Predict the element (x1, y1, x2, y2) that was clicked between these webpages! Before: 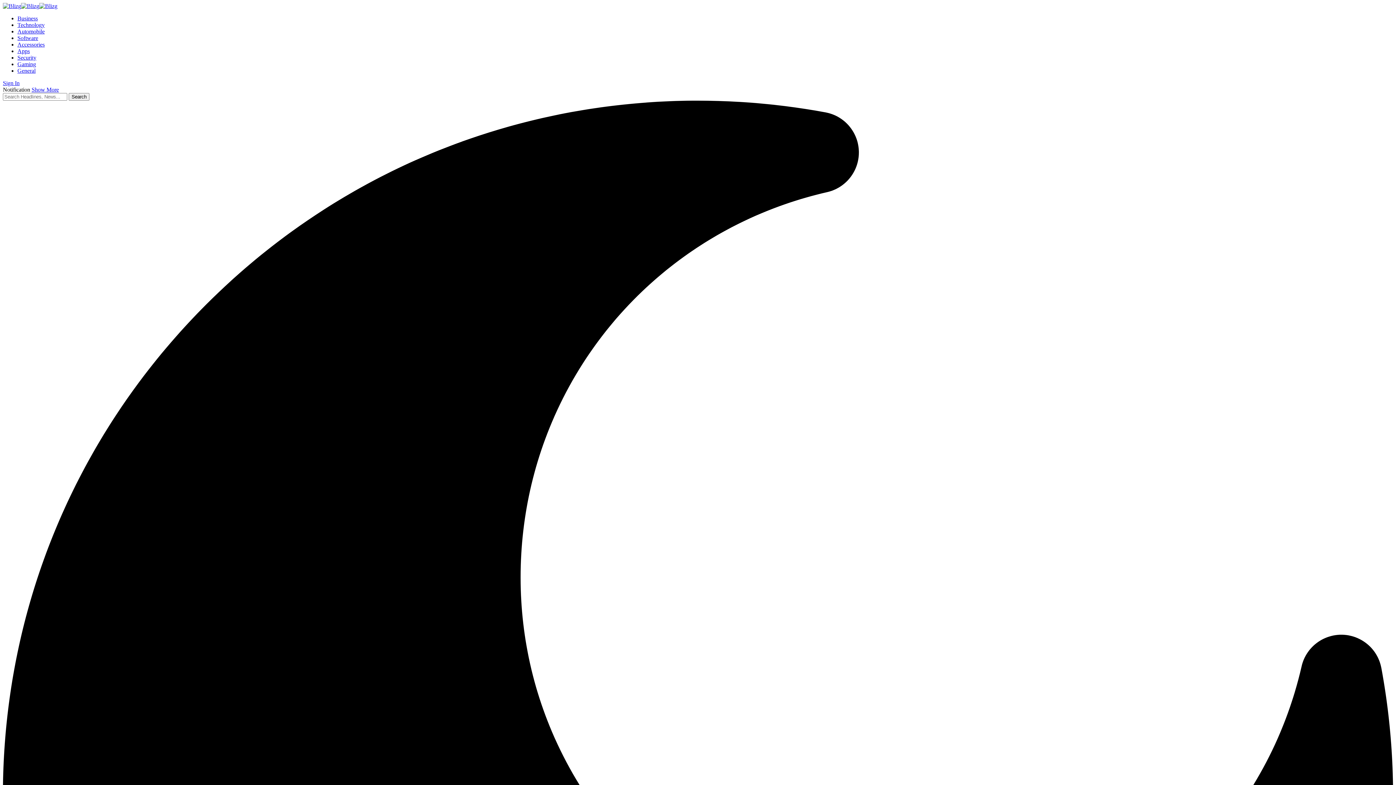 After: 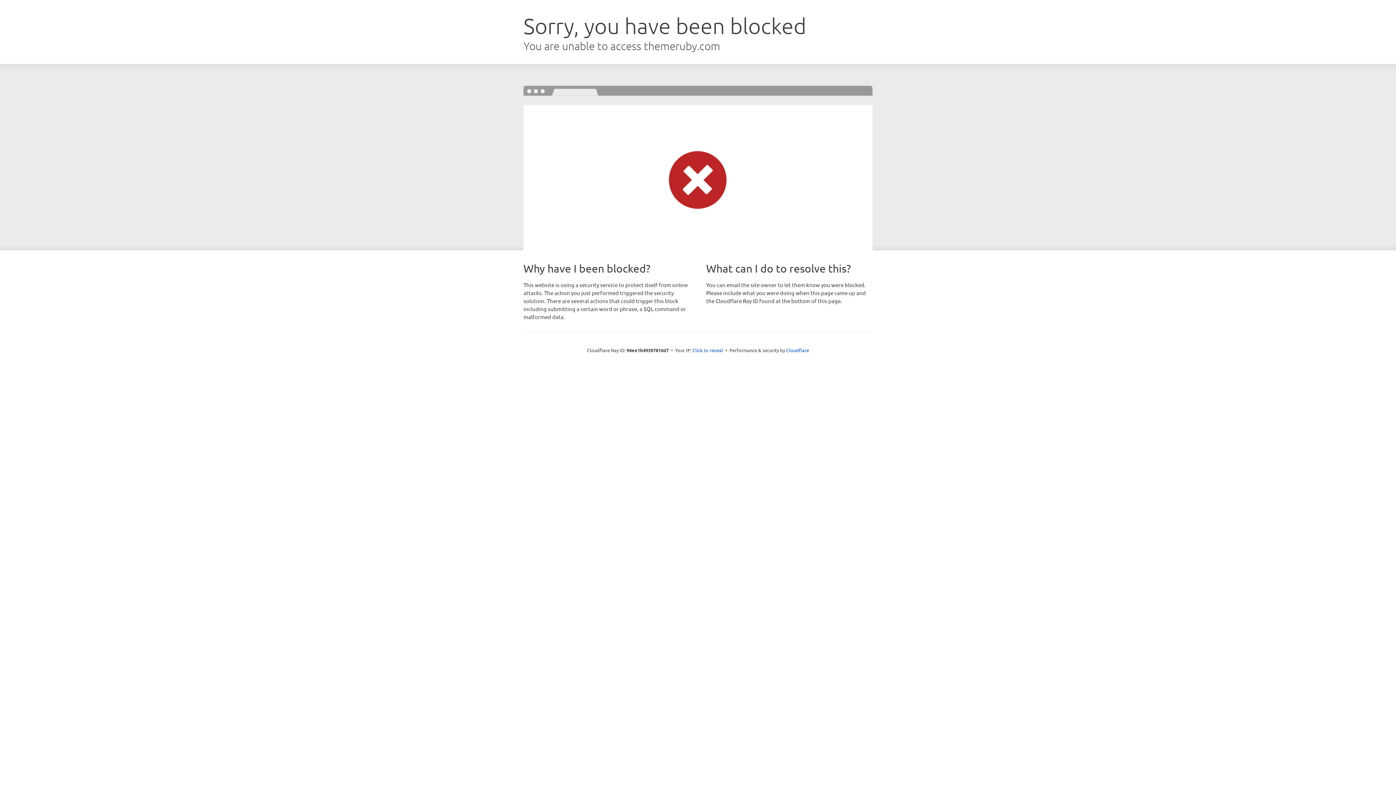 Action: label: Show More bbox: (31, 86, 58, 92)